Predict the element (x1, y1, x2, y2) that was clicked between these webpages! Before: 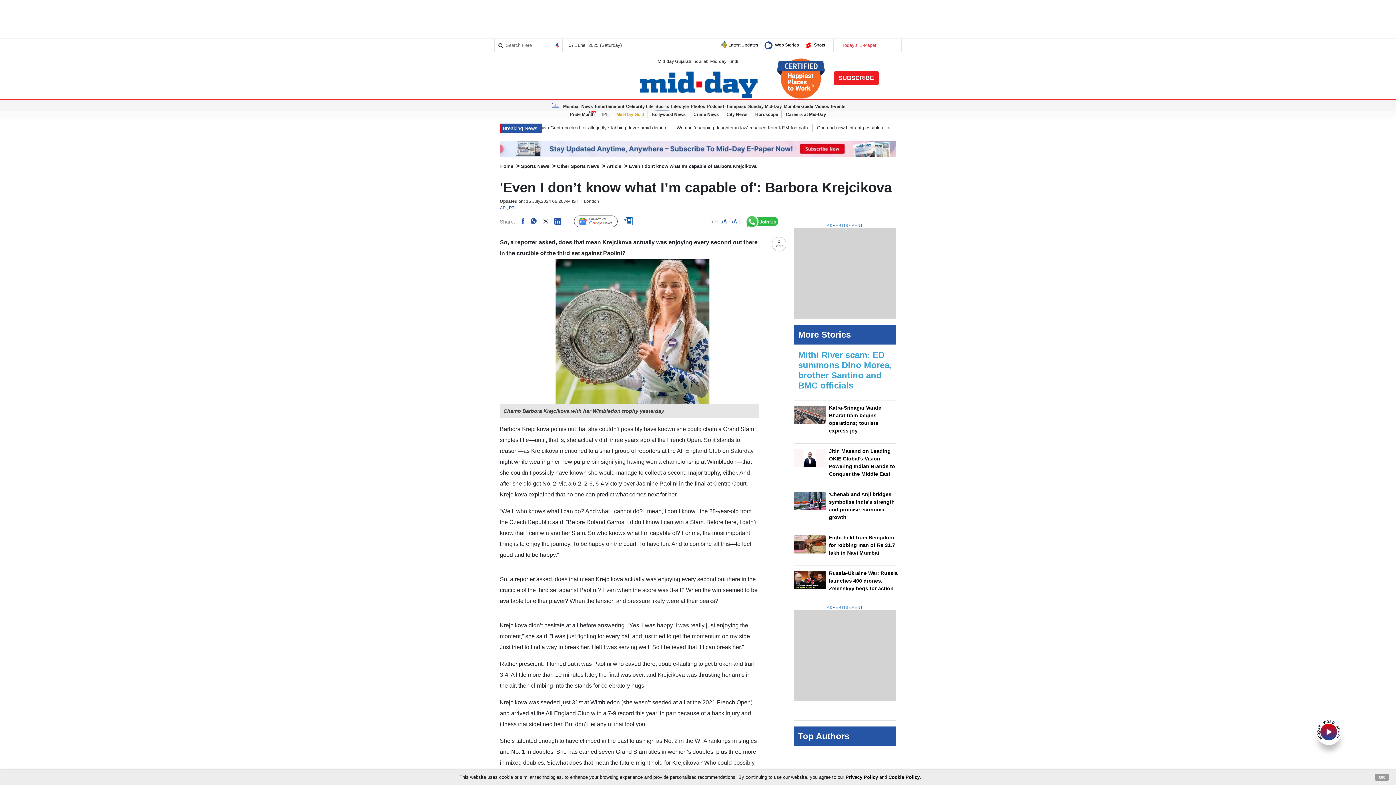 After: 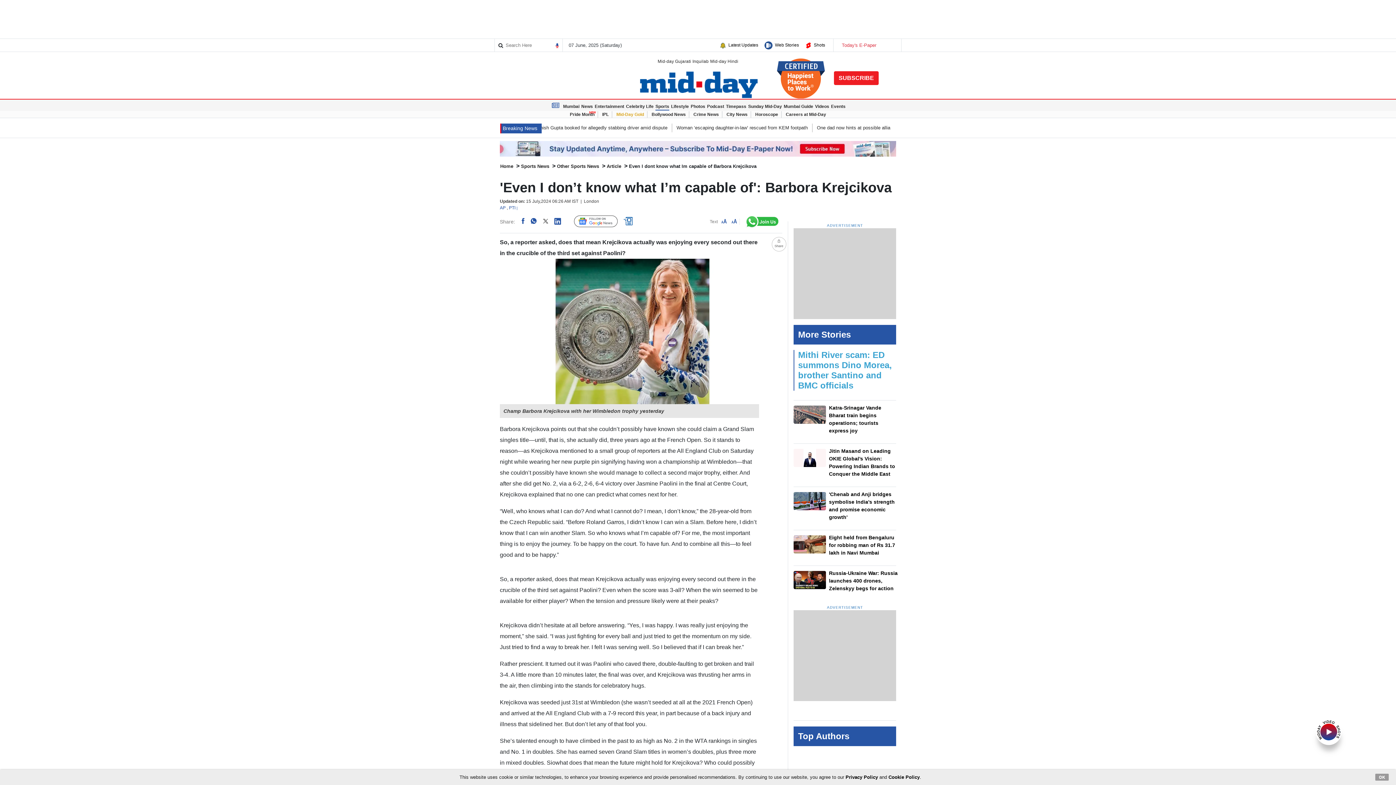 Action: bbox: (845, 774, 878, 780) label: Privacy Policy